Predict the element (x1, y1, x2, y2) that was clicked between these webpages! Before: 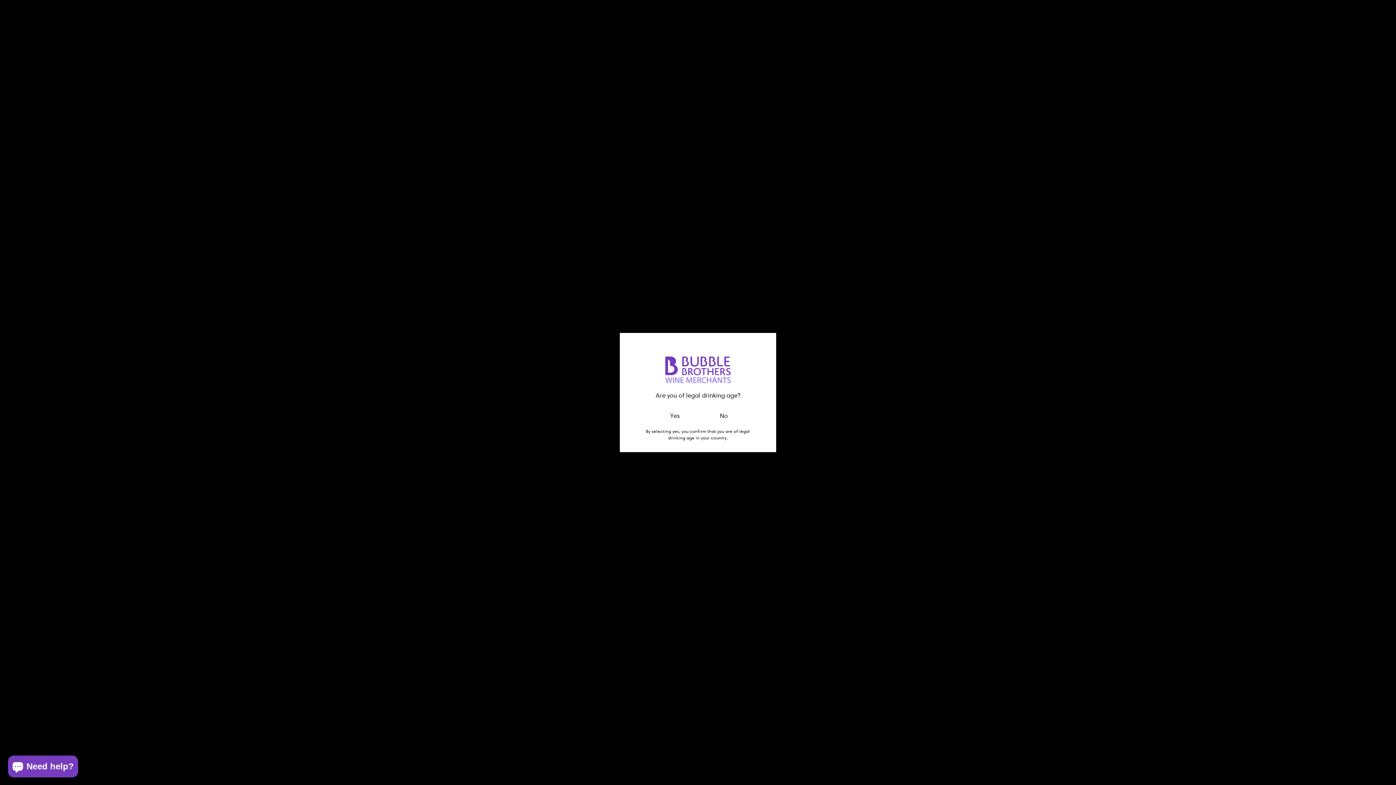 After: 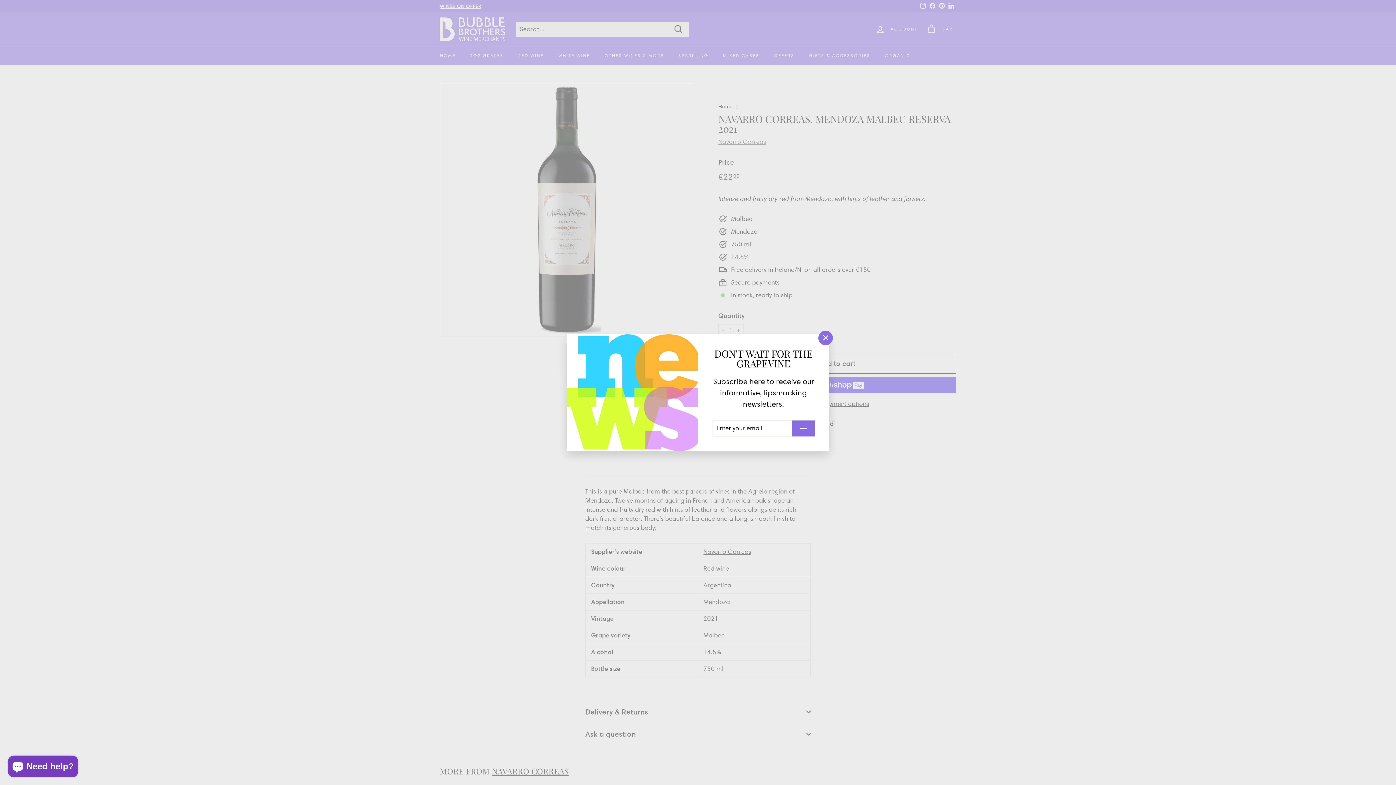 Action: label: Yes bbox: (668, 411, 682, 421)